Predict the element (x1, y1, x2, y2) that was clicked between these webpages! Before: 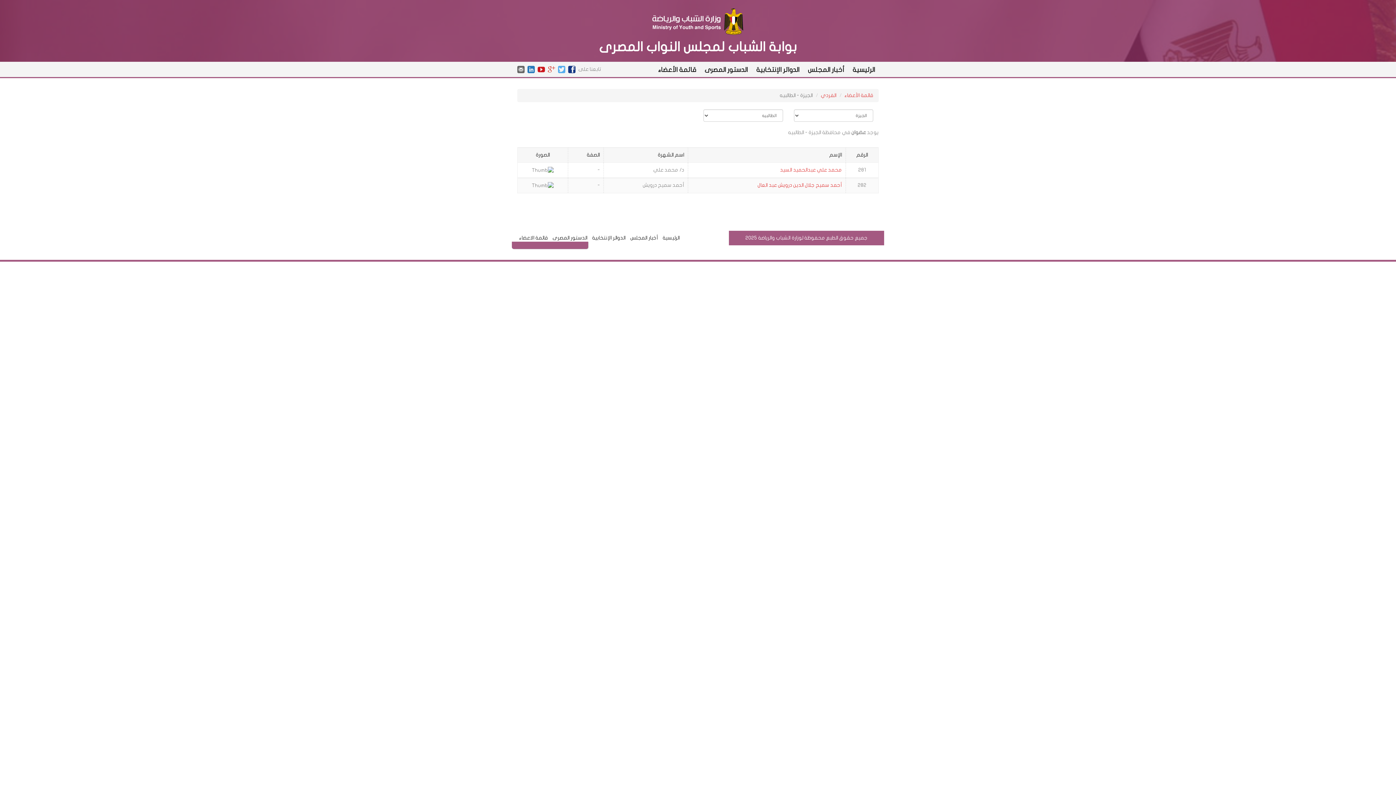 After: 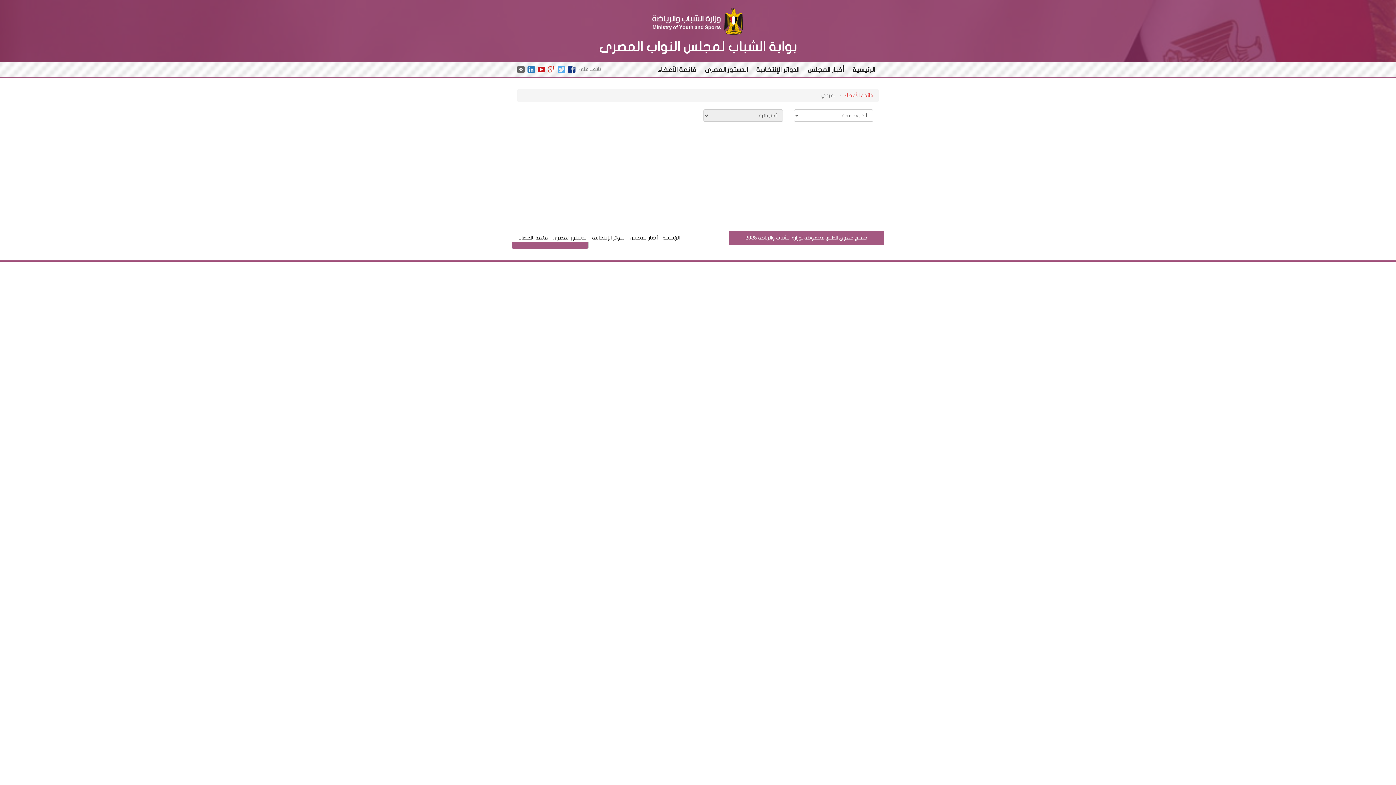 Action: label: الفردي bbox: (821, 92, 836, 98)